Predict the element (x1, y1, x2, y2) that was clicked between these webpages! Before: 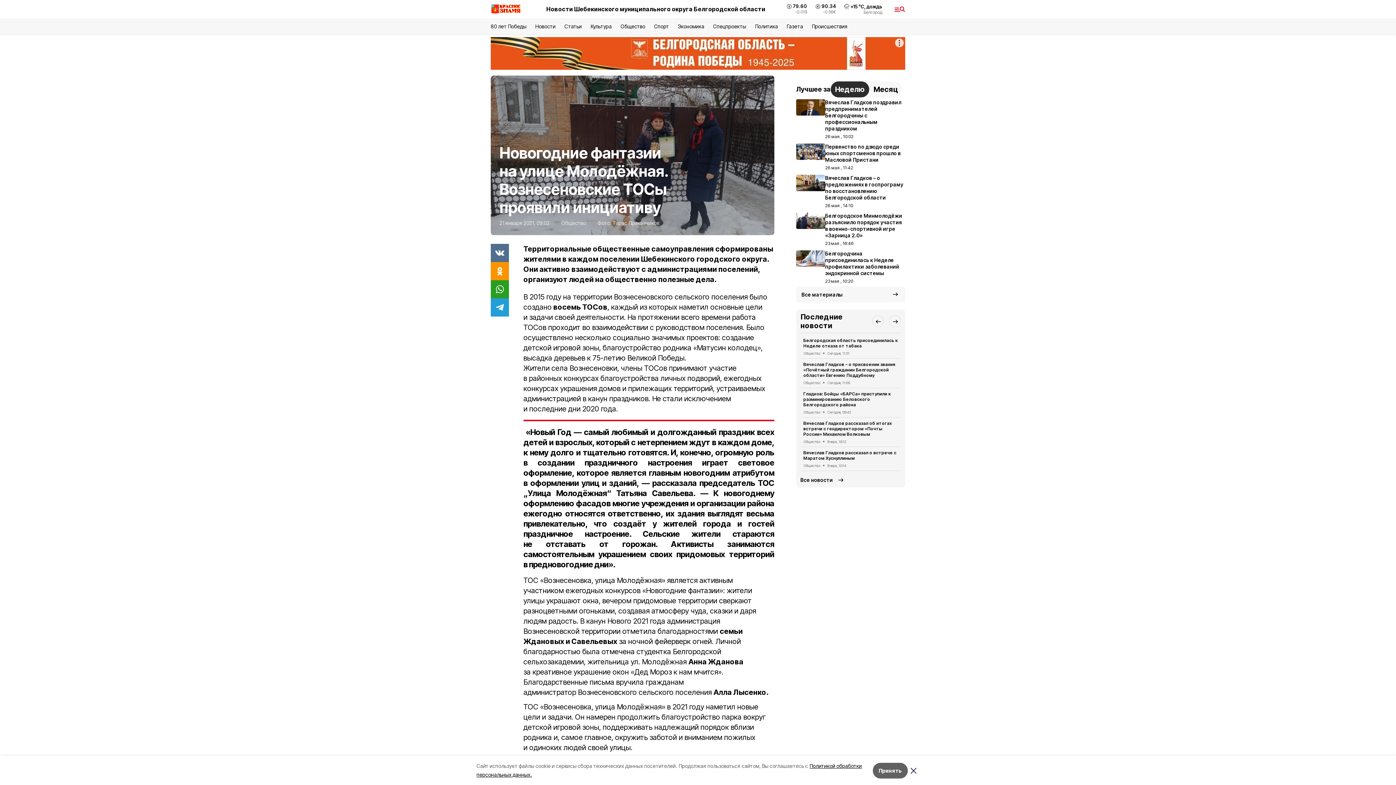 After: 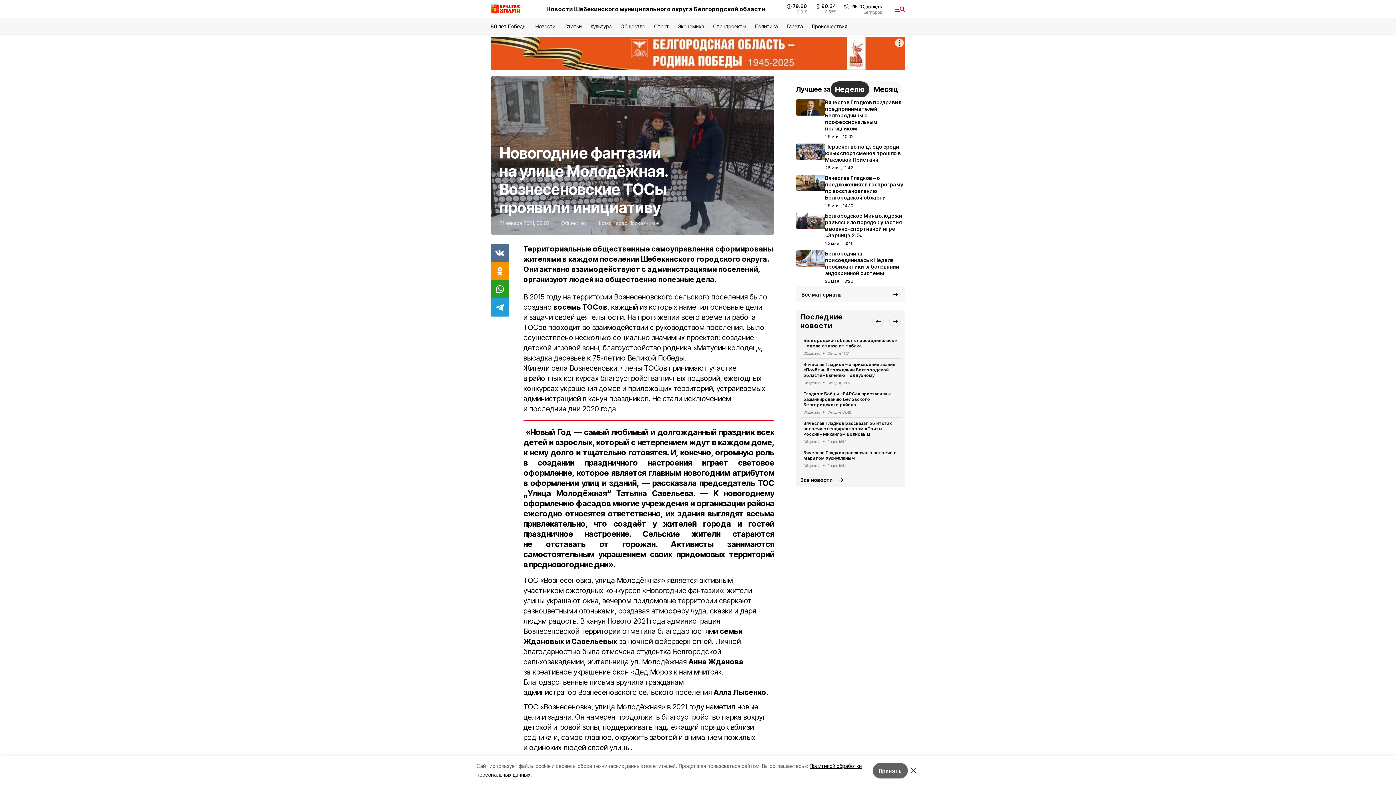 Action: bbox: (490, 37, 905, 69)